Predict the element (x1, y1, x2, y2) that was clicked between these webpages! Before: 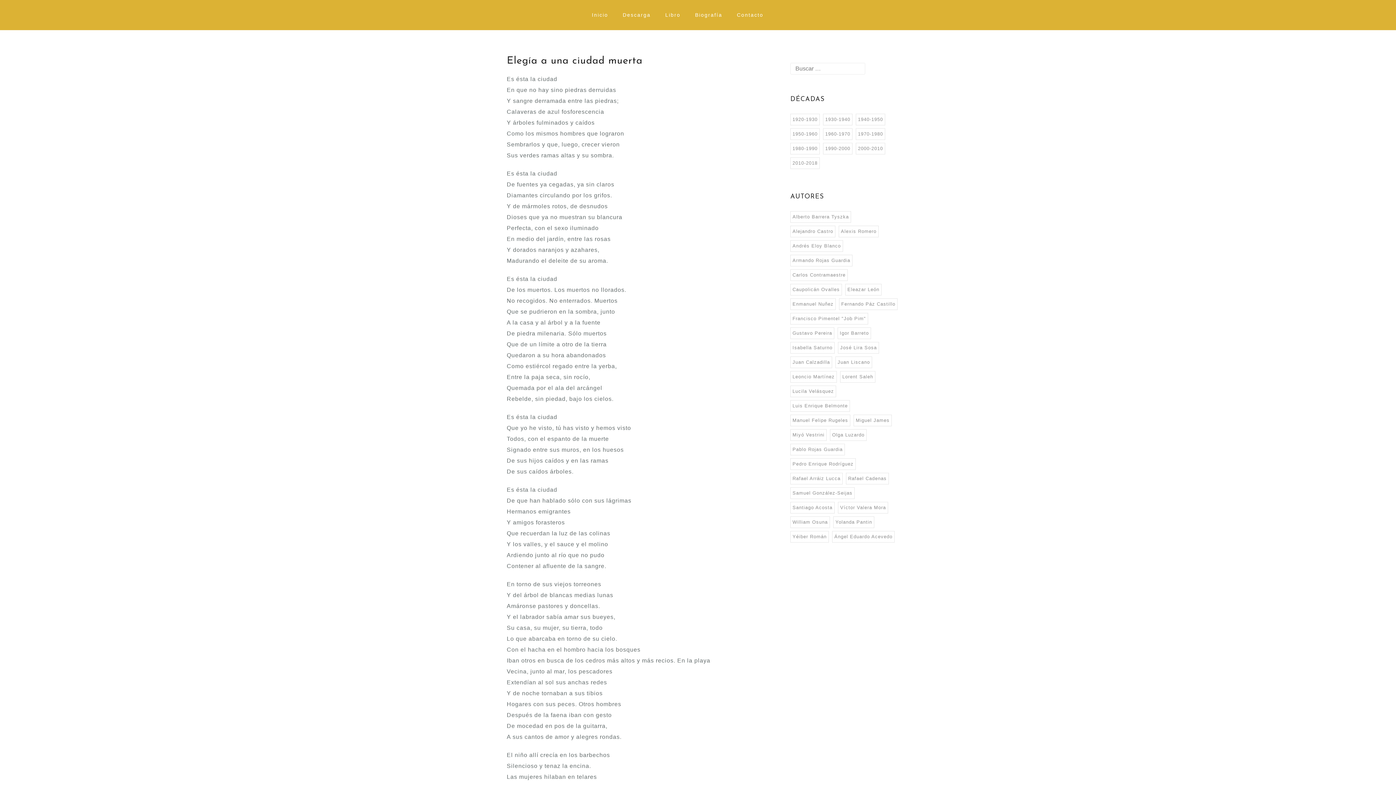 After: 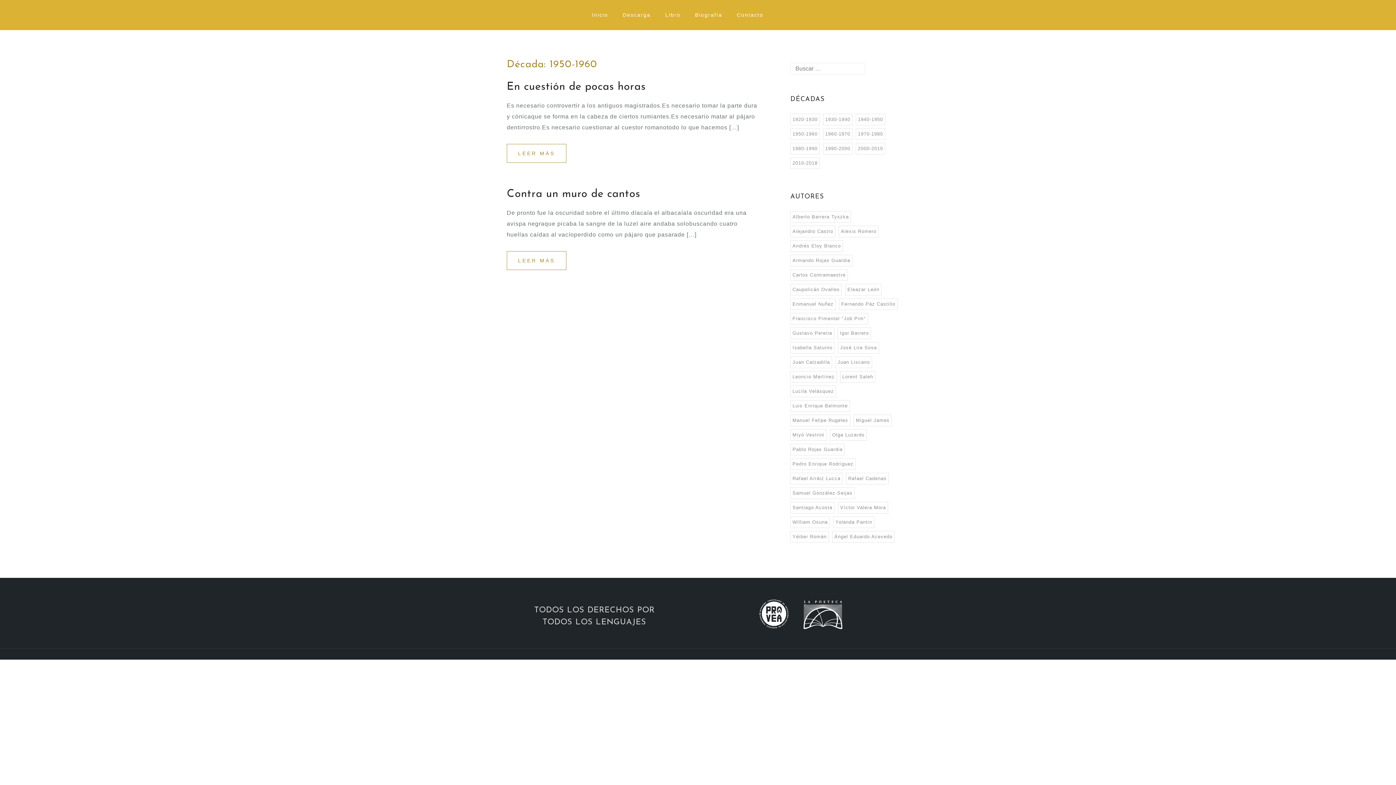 Action: label: 1950-1960 (2 elementos) bbox: (790, 128, 820, 140)